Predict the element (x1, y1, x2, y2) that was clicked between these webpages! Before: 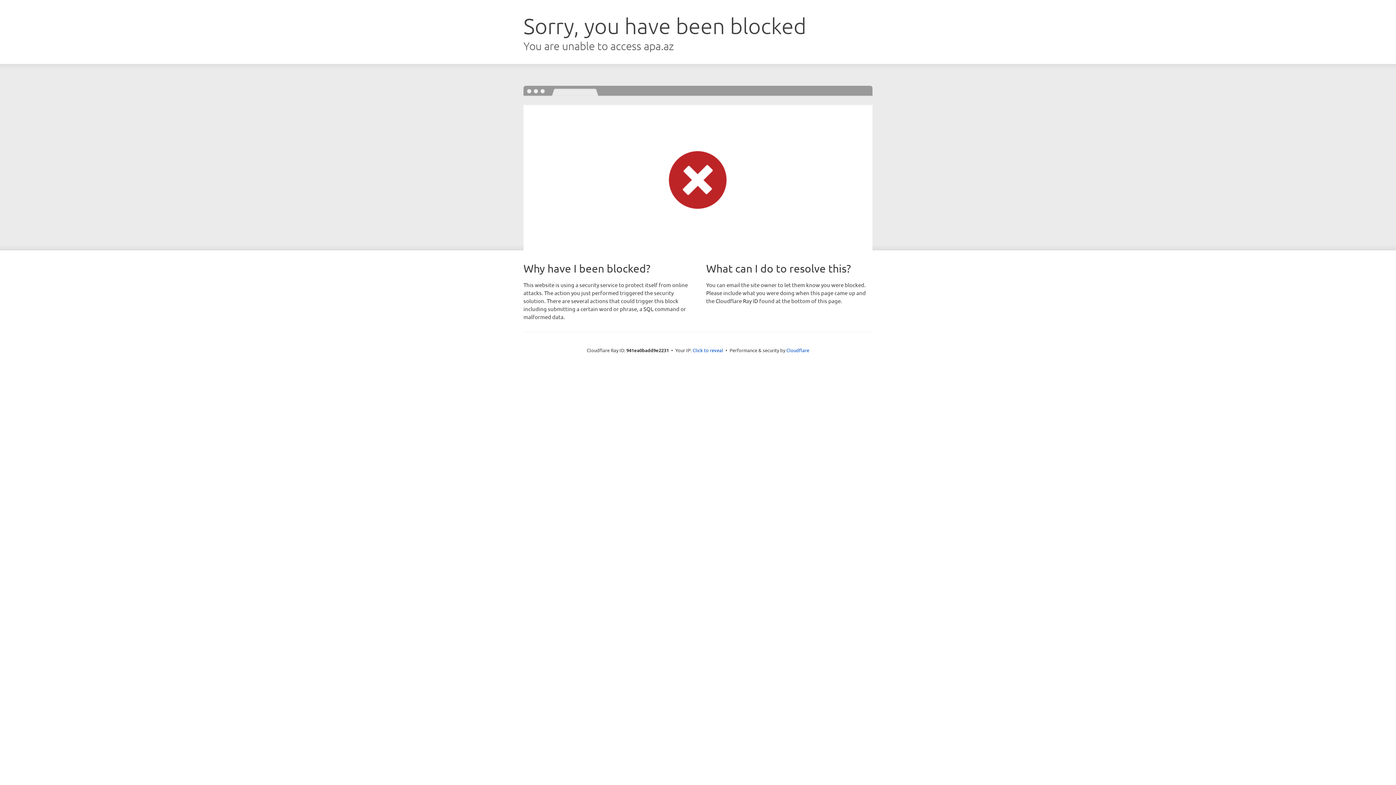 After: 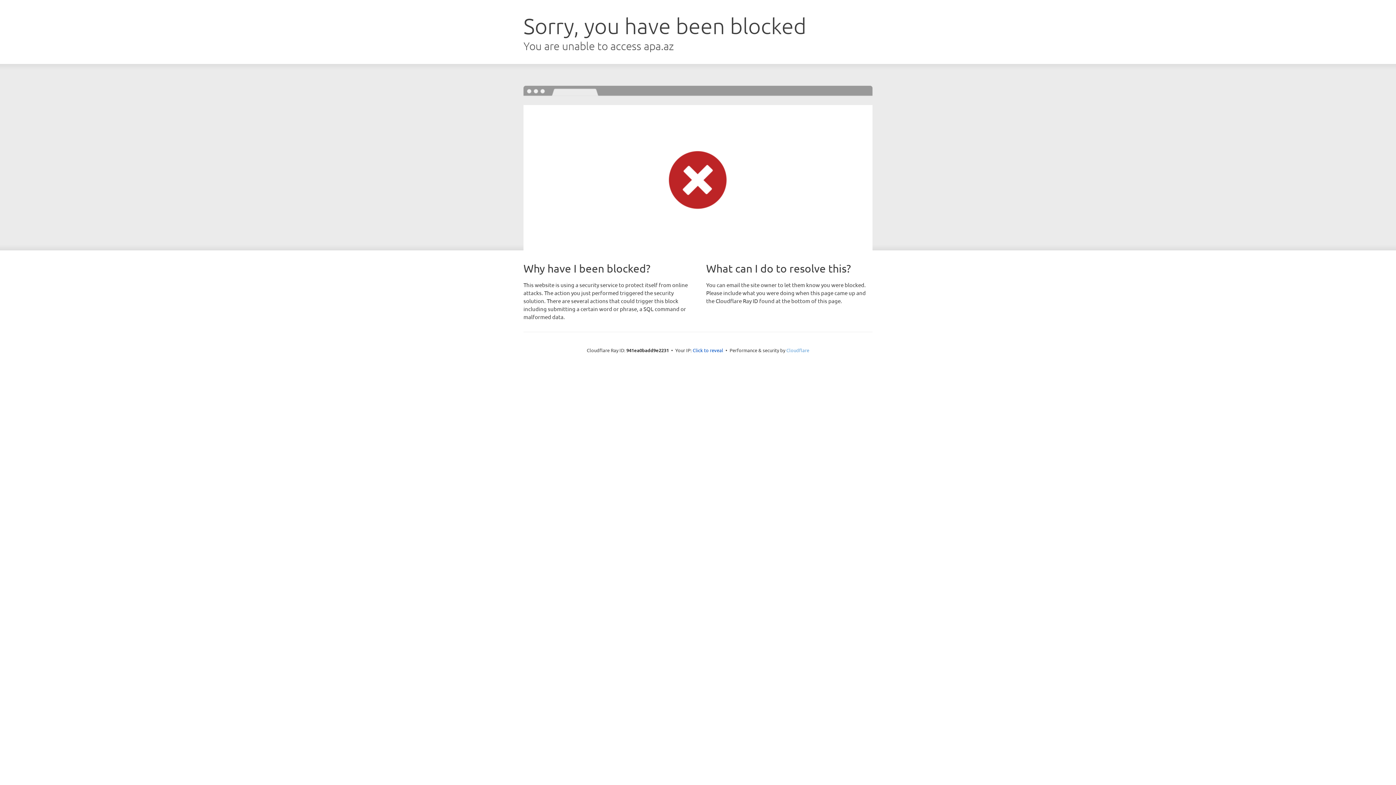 Action: label: Cloudflare bbox: (786, 347, 809, 353)